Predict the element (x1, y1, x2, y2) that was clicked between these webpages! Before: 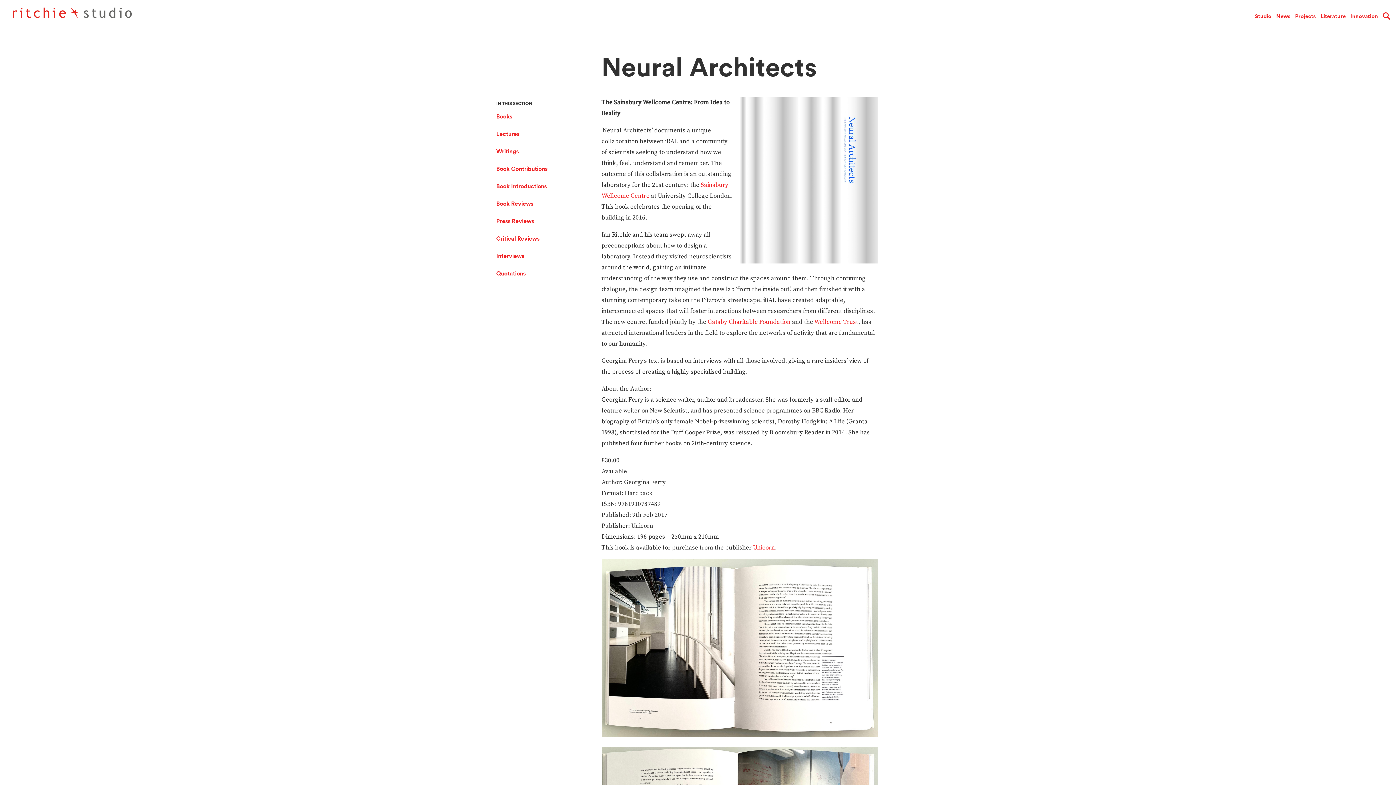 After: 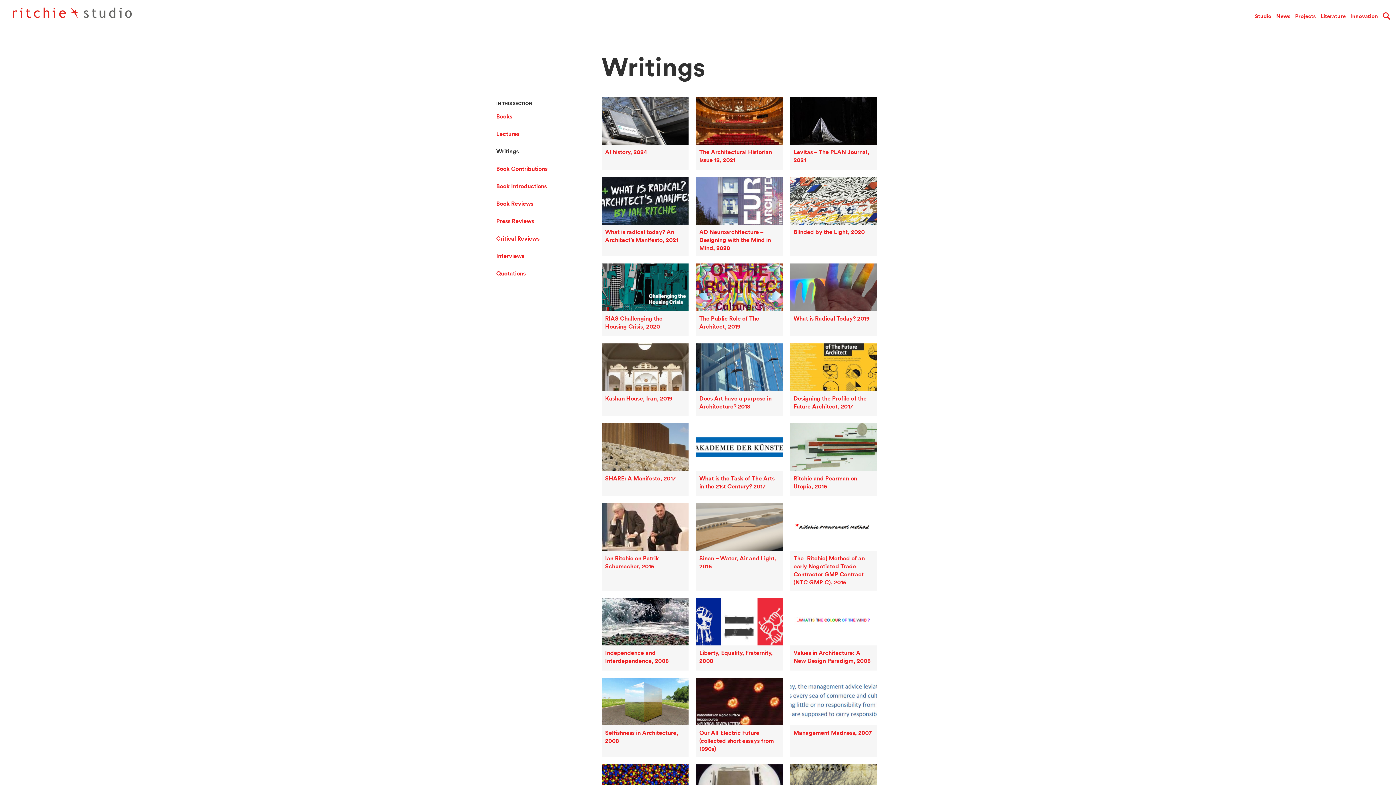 Action: bbox: (496, 147, 518, 155) label: Writings